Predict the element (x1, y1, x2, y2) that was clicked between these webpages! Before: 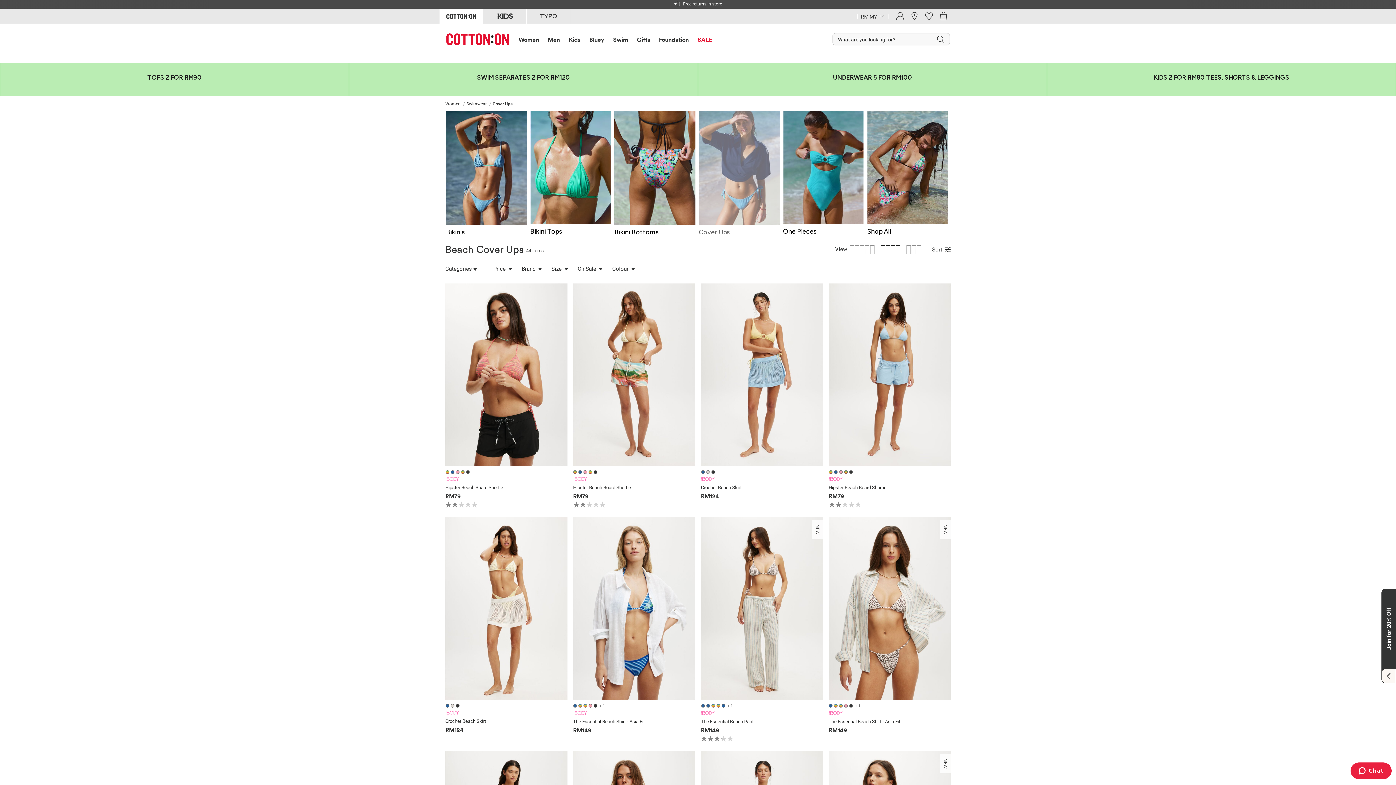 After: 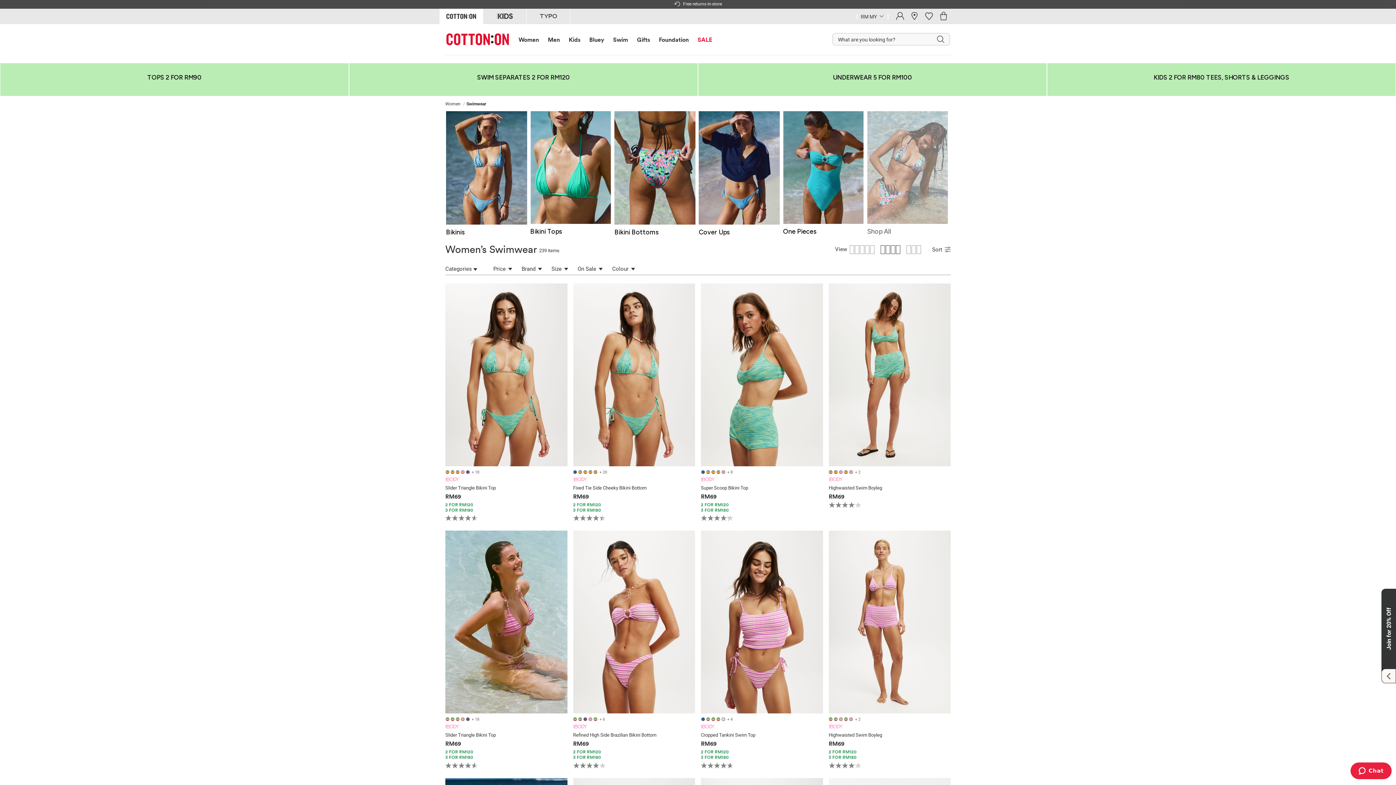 Action: label: Swimwear  bbox: (466, 101, 488, 106)